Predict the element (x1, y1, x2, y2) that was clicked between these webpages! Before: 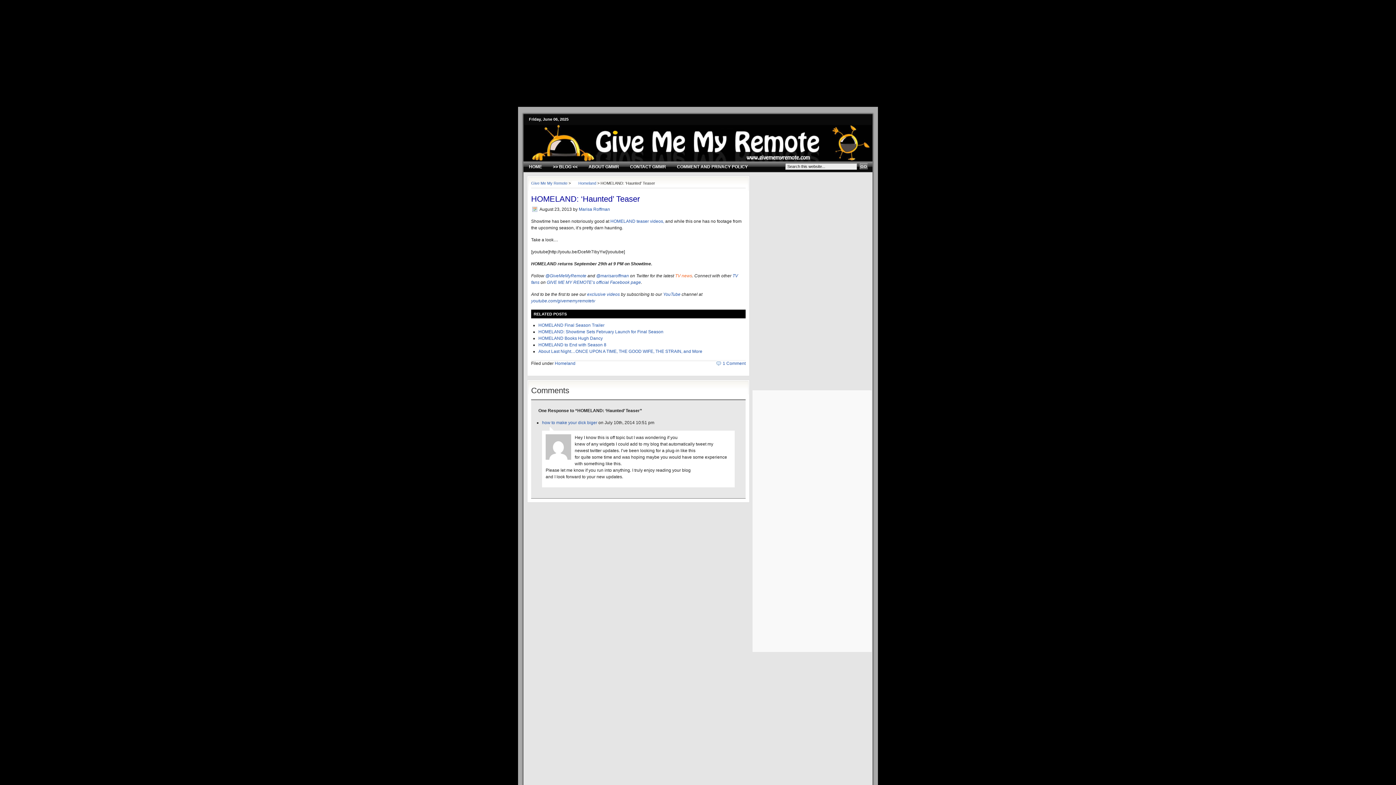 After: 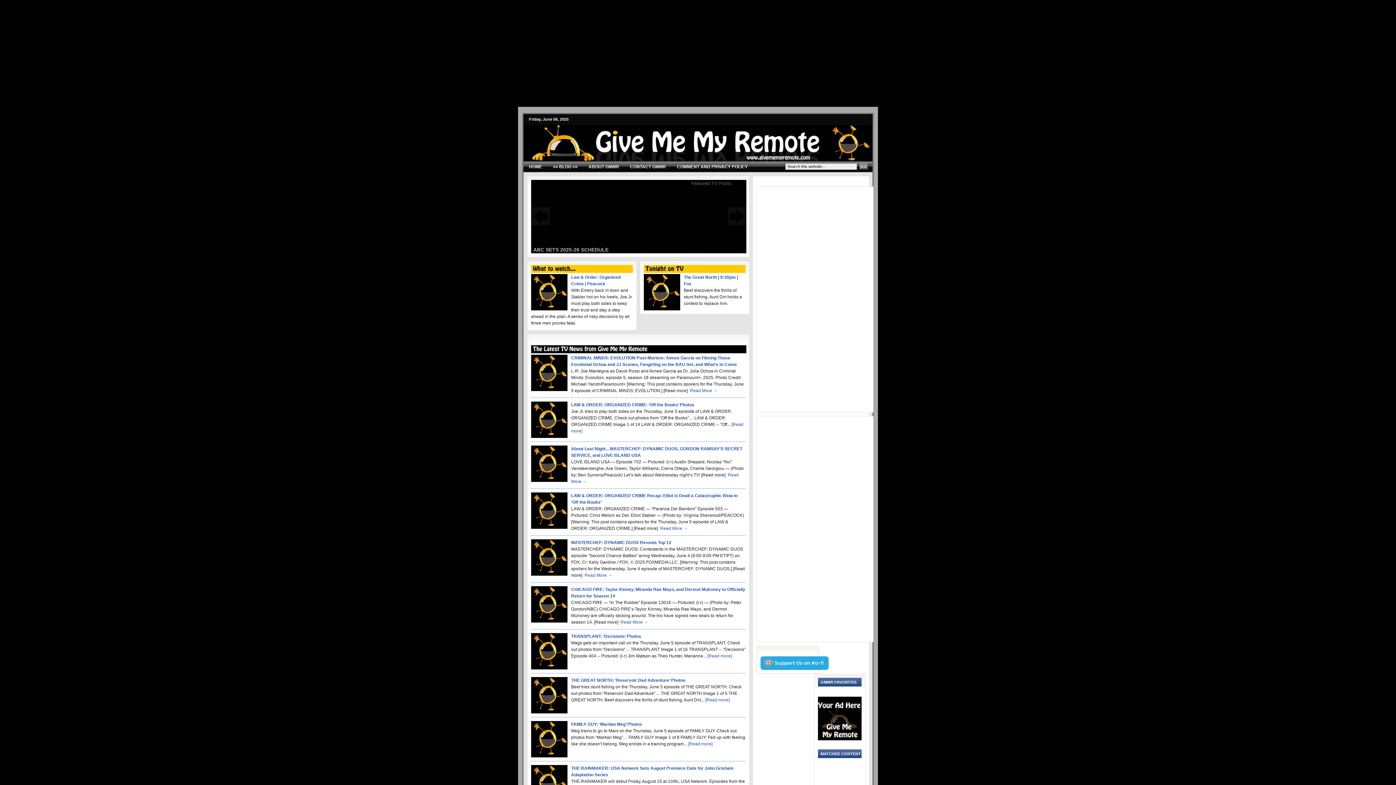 Action: bbox: (523, 157, 872, 162)